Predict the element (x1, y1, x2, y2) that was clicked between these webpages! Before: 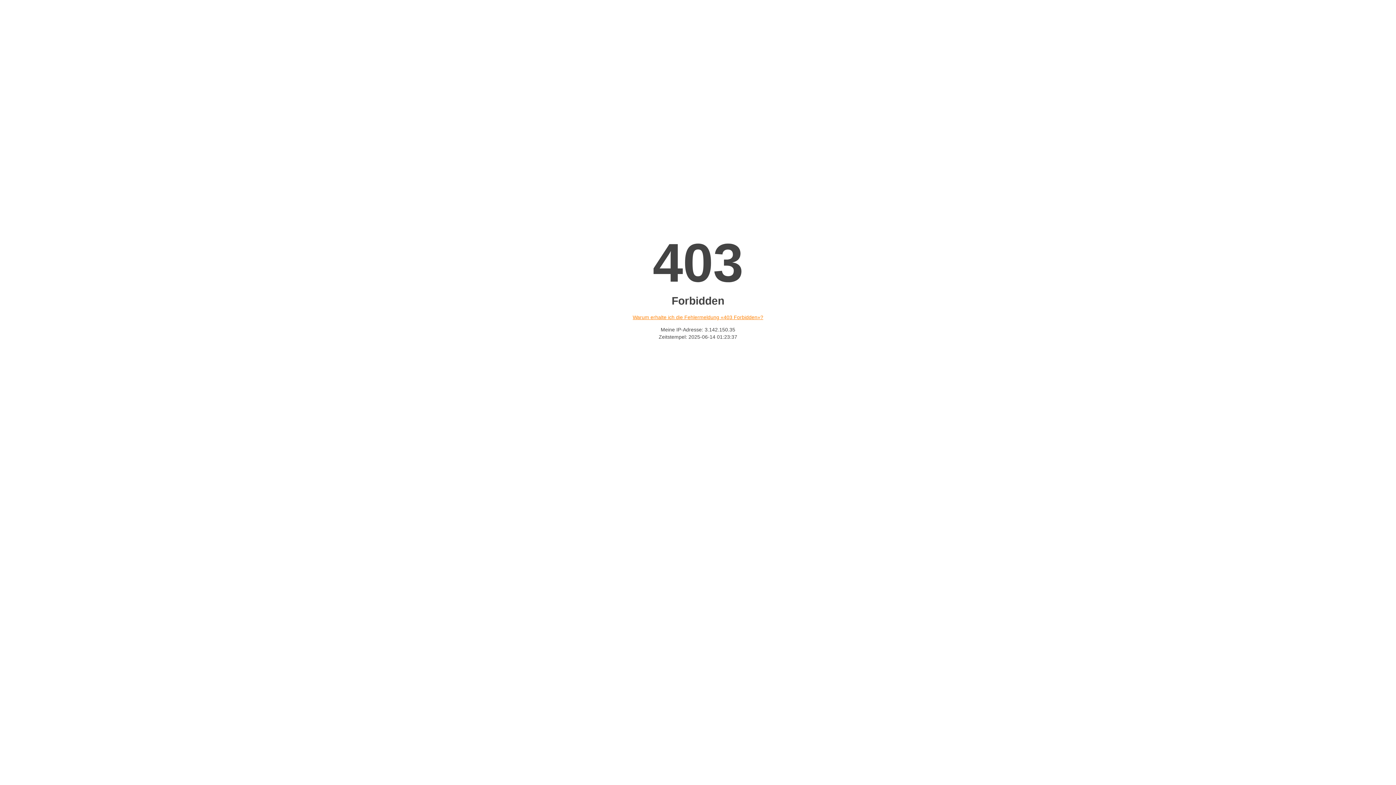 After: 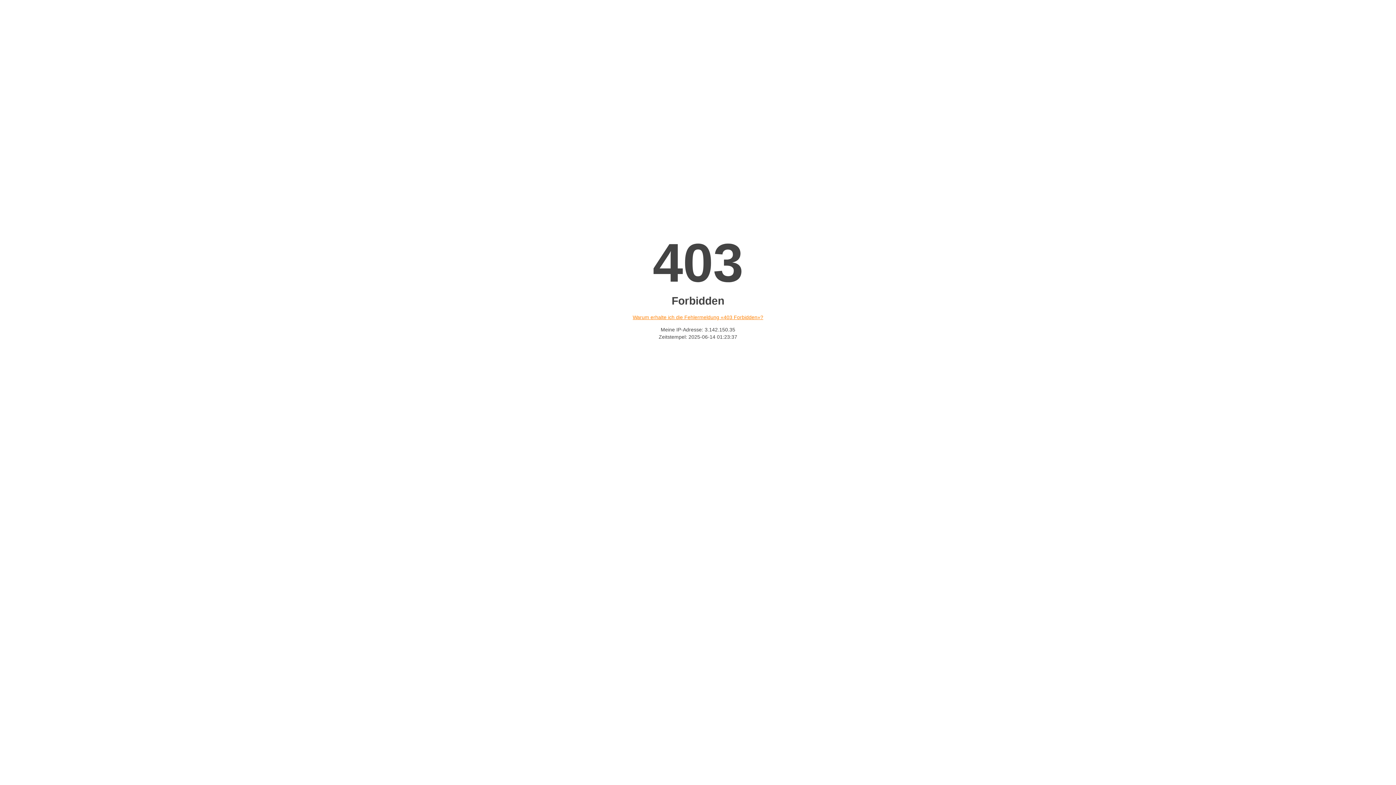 Action: bbox: (632, 314, 763, 320) label: Warum erhalte ich die Fehlermeldung «403 Forbidden»?